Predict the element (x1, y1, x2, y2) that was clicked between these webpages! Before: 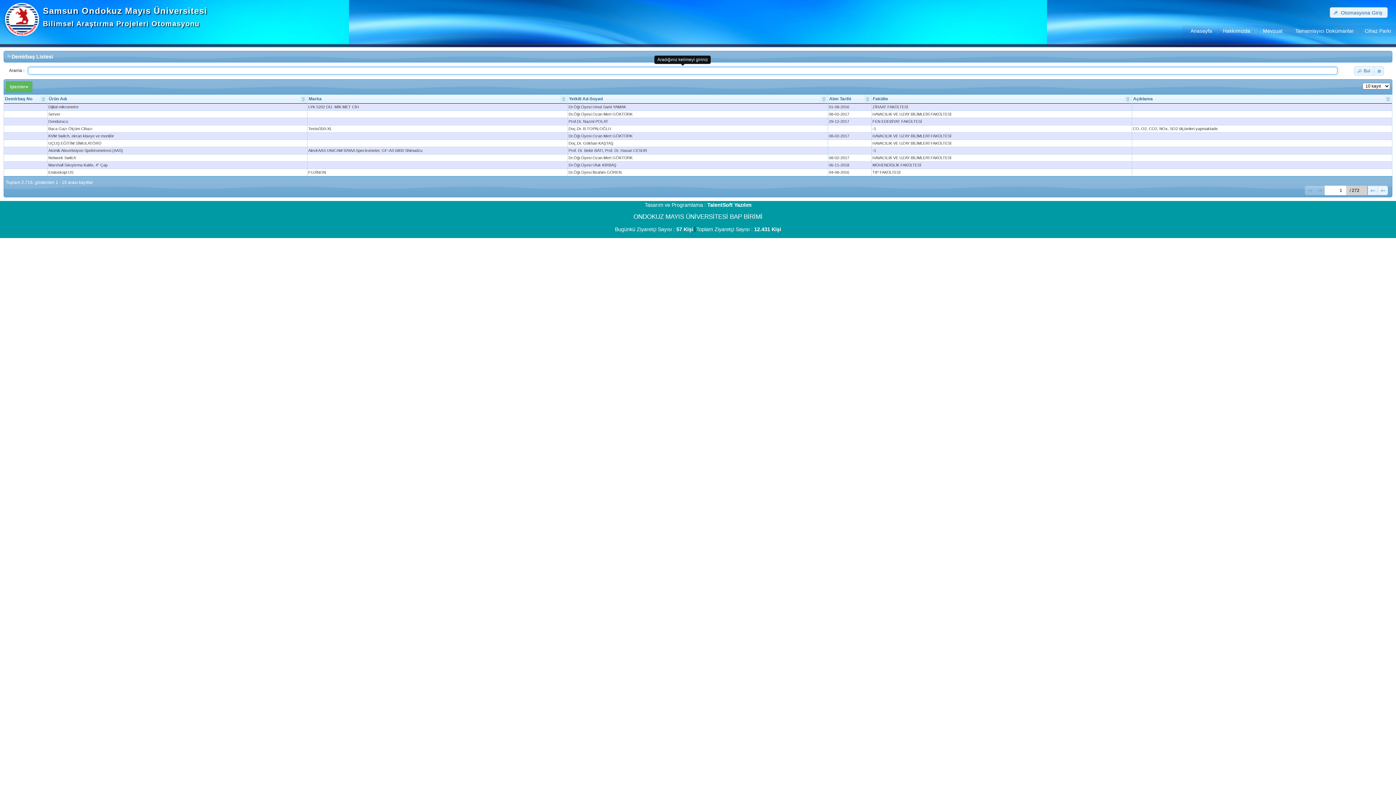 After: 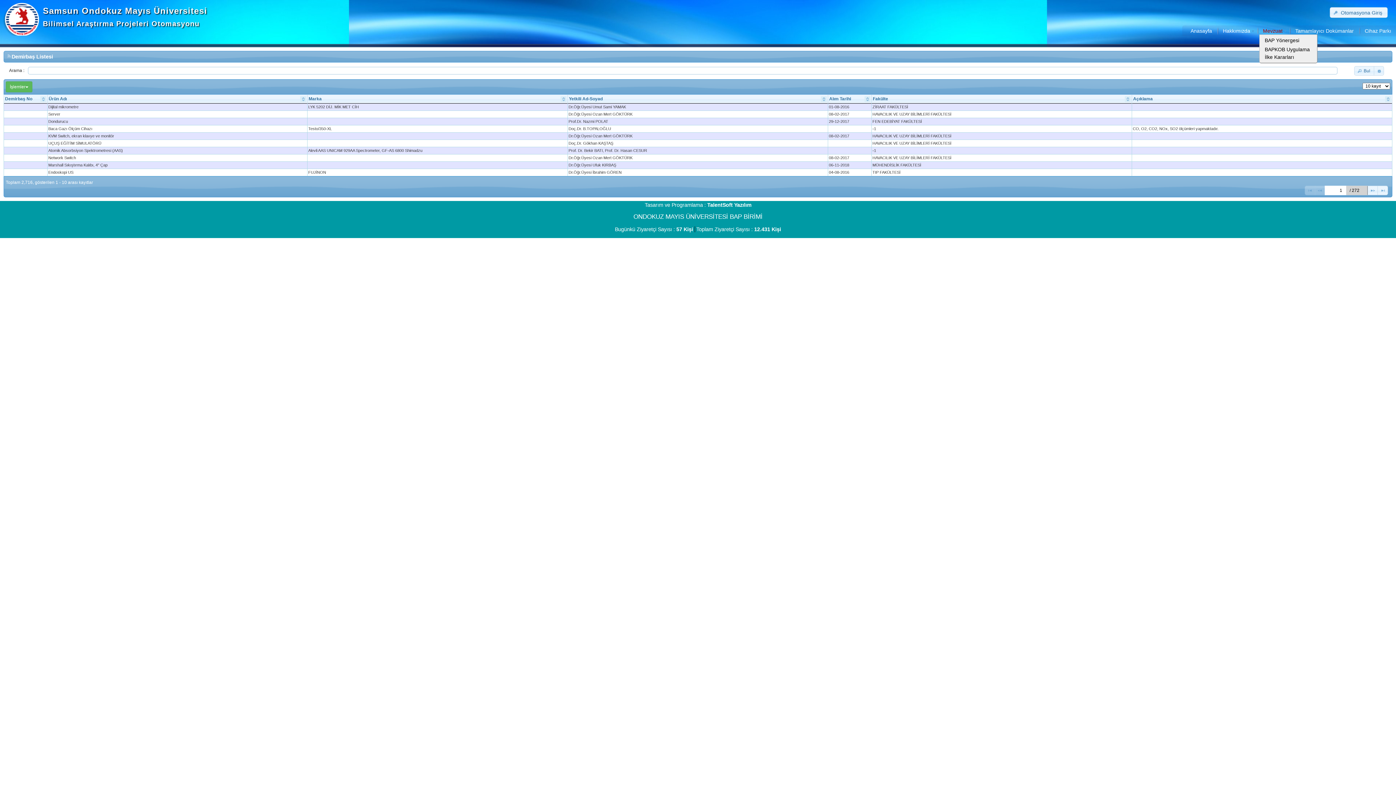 Action: bbox: (1259, 27, 1282, 34) label: Mevzuat